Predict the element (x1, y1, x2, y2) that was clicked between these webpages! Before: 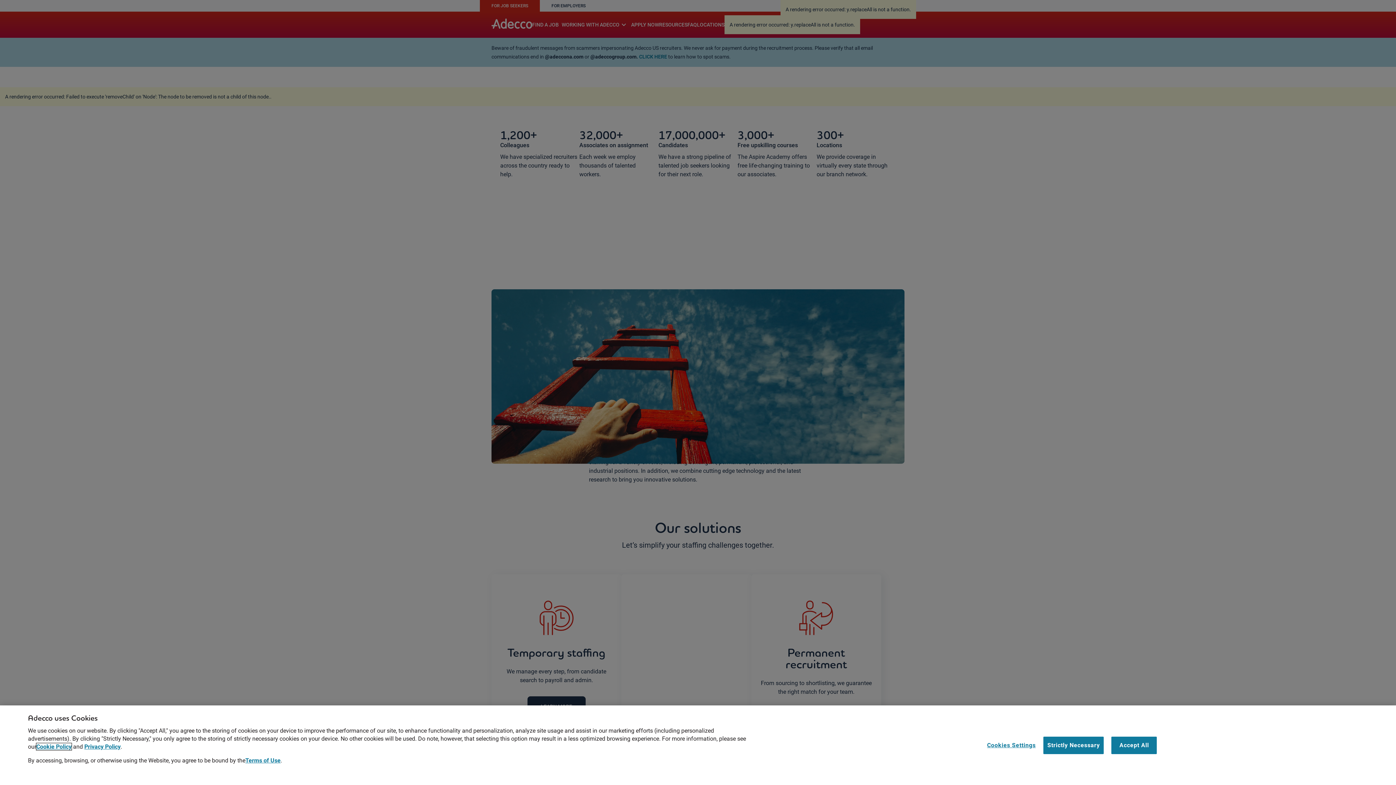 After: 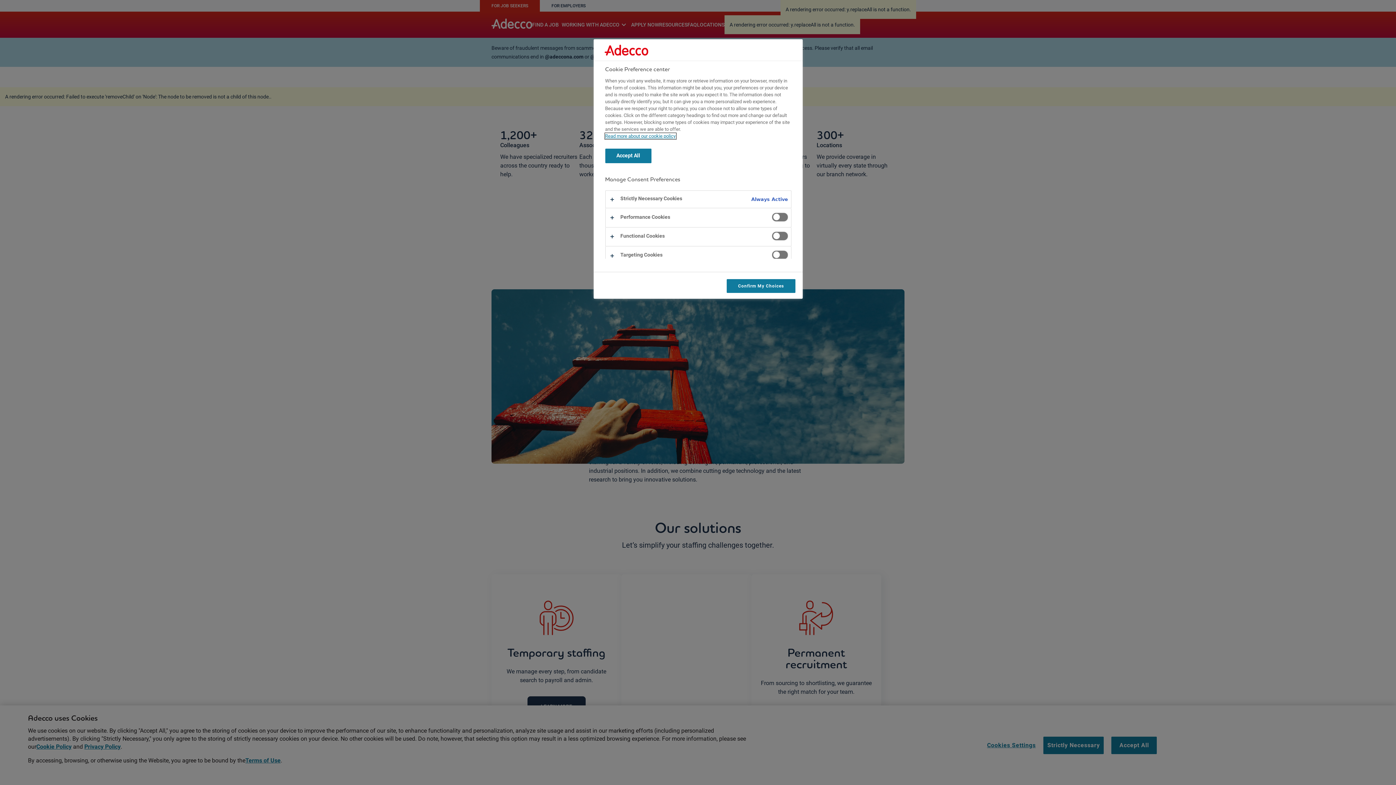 Action: bbox: (987, 737, 1036, 754) label: Cookies Settings